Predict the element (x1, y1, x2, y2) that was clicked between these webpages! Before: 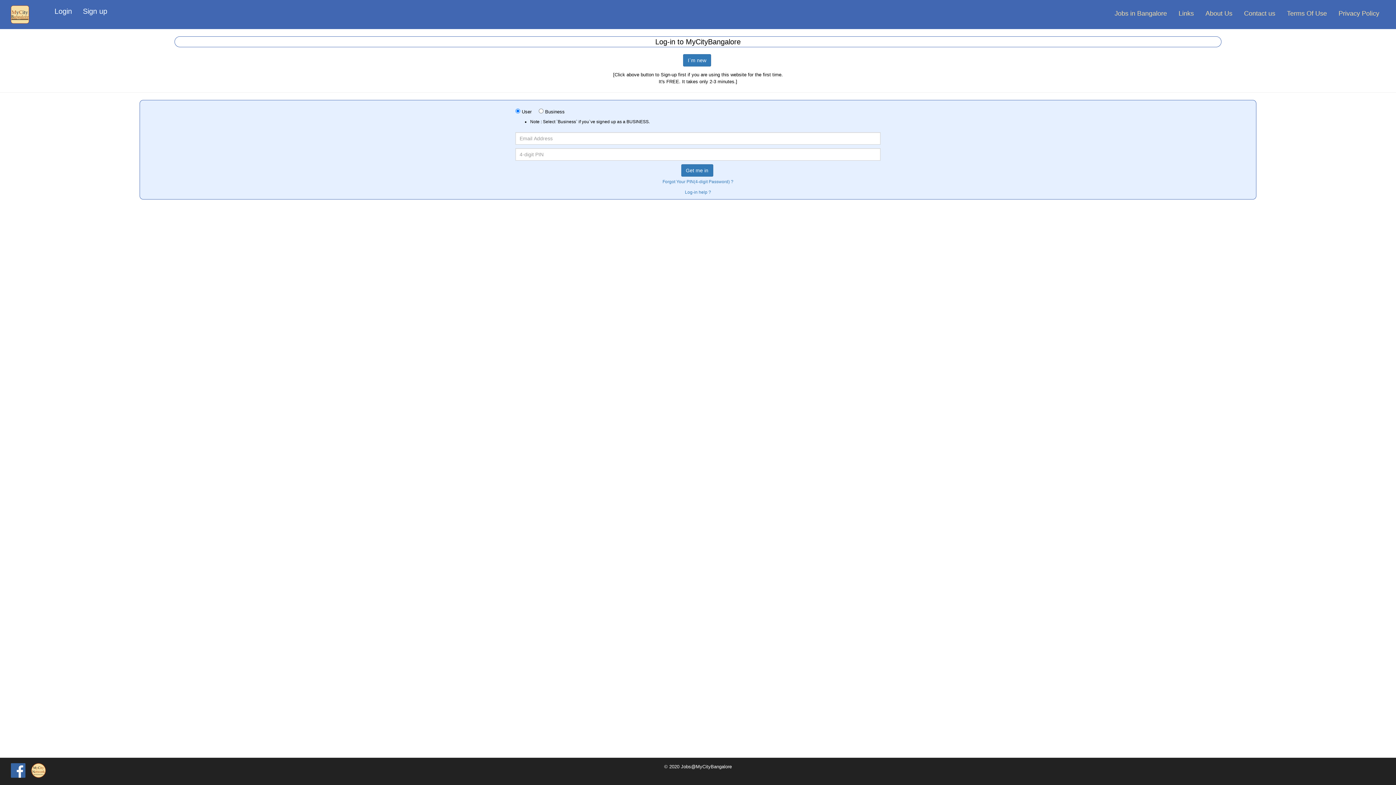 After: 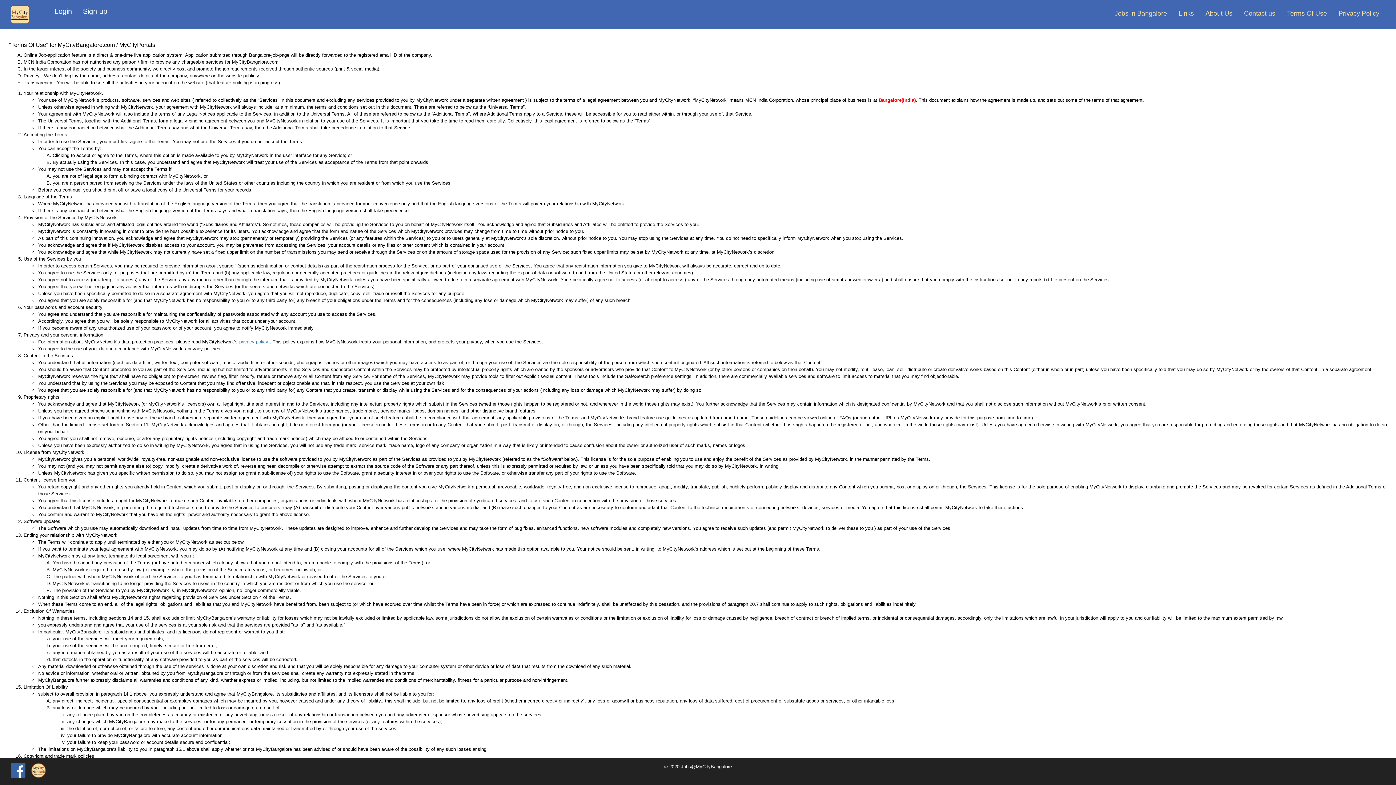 Action: bbox: (1281, 5, 1333, 21) label: Terms Of Use